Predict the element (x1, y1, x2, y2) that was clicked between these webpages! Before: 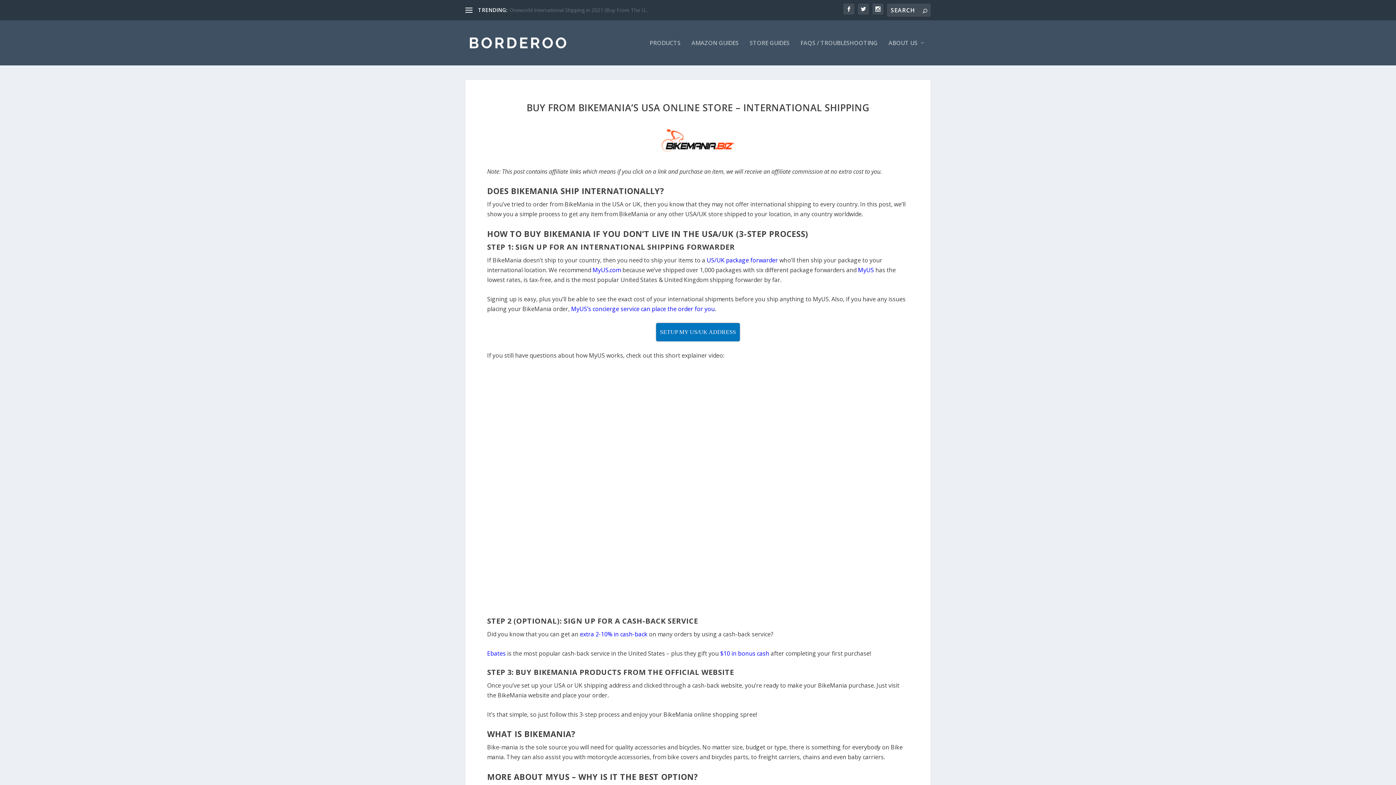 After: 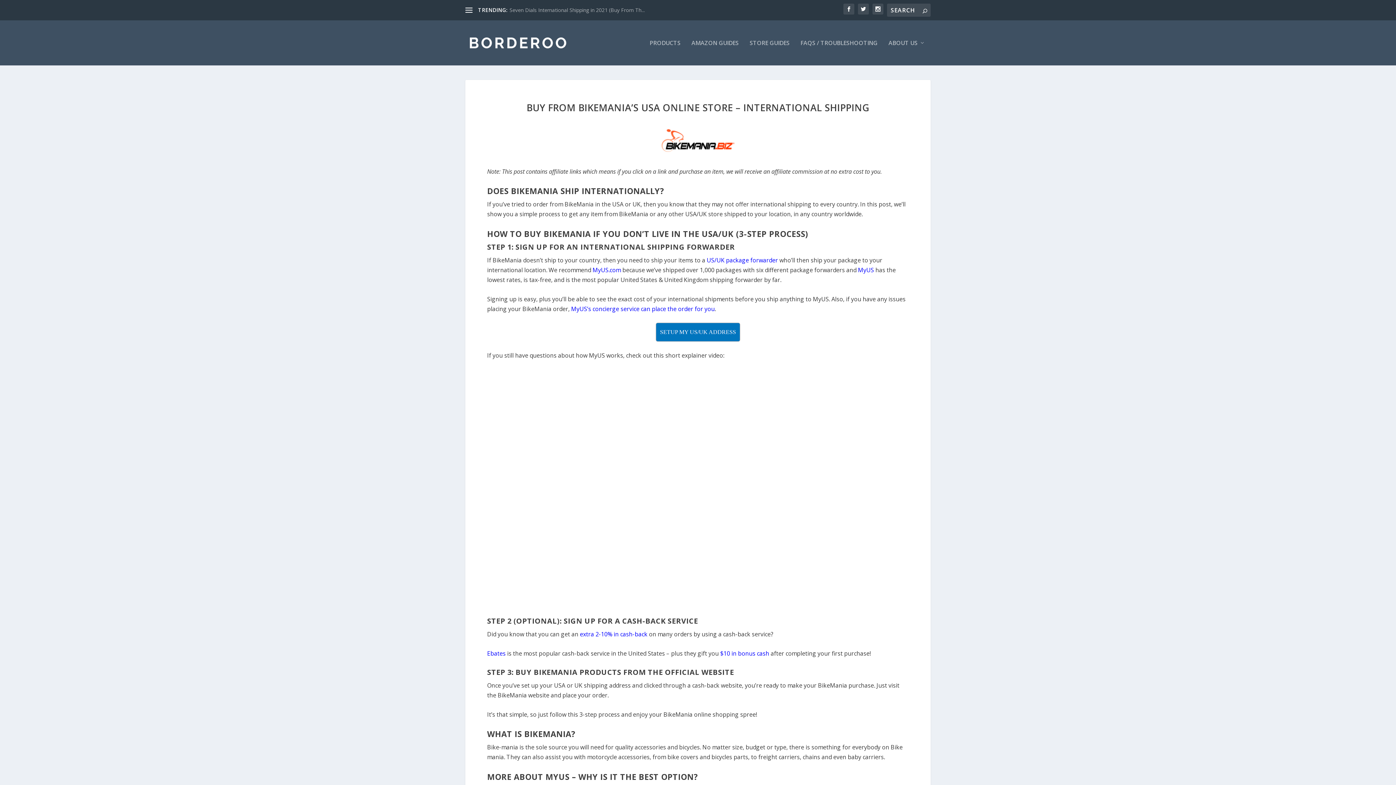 Action: label: US/UK package forwarder bbox: (706, 256, 778, 264)